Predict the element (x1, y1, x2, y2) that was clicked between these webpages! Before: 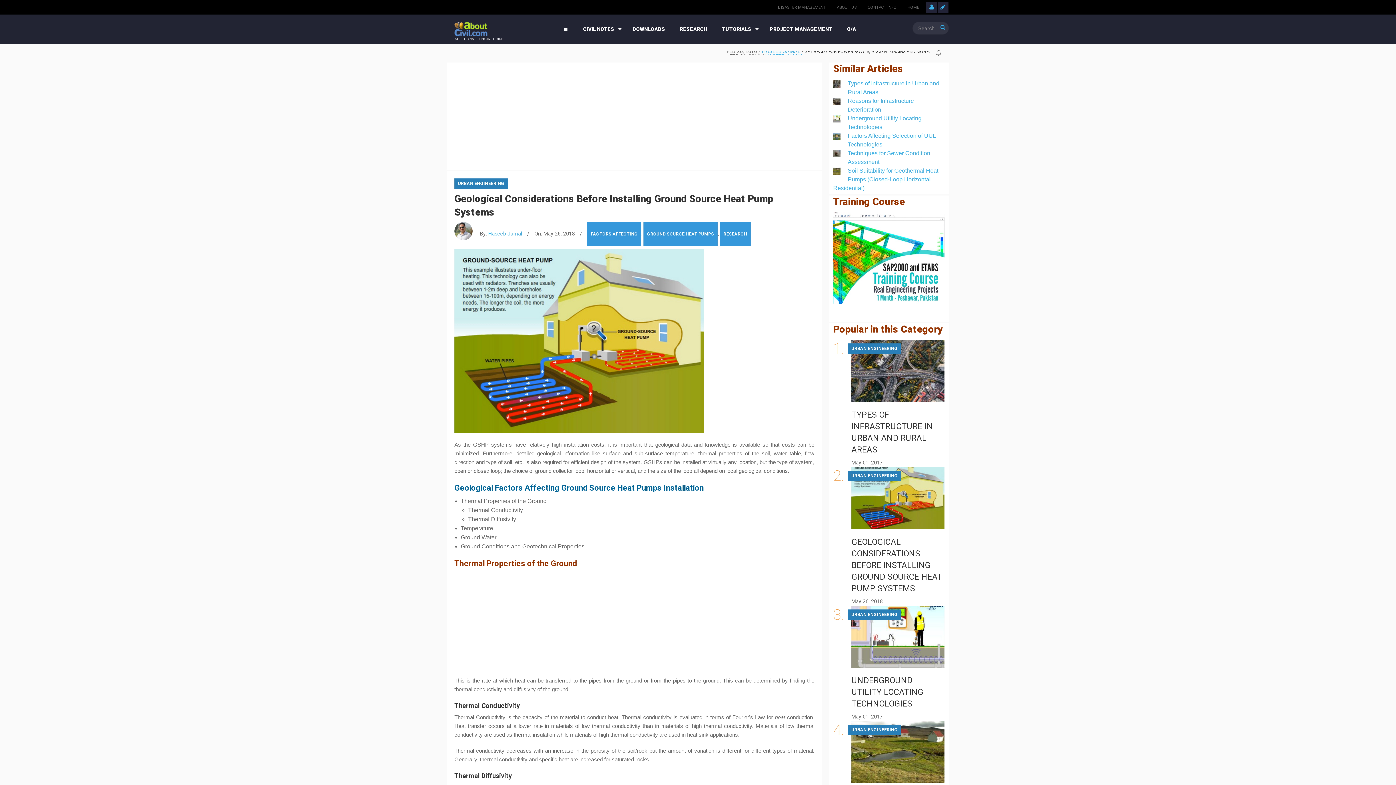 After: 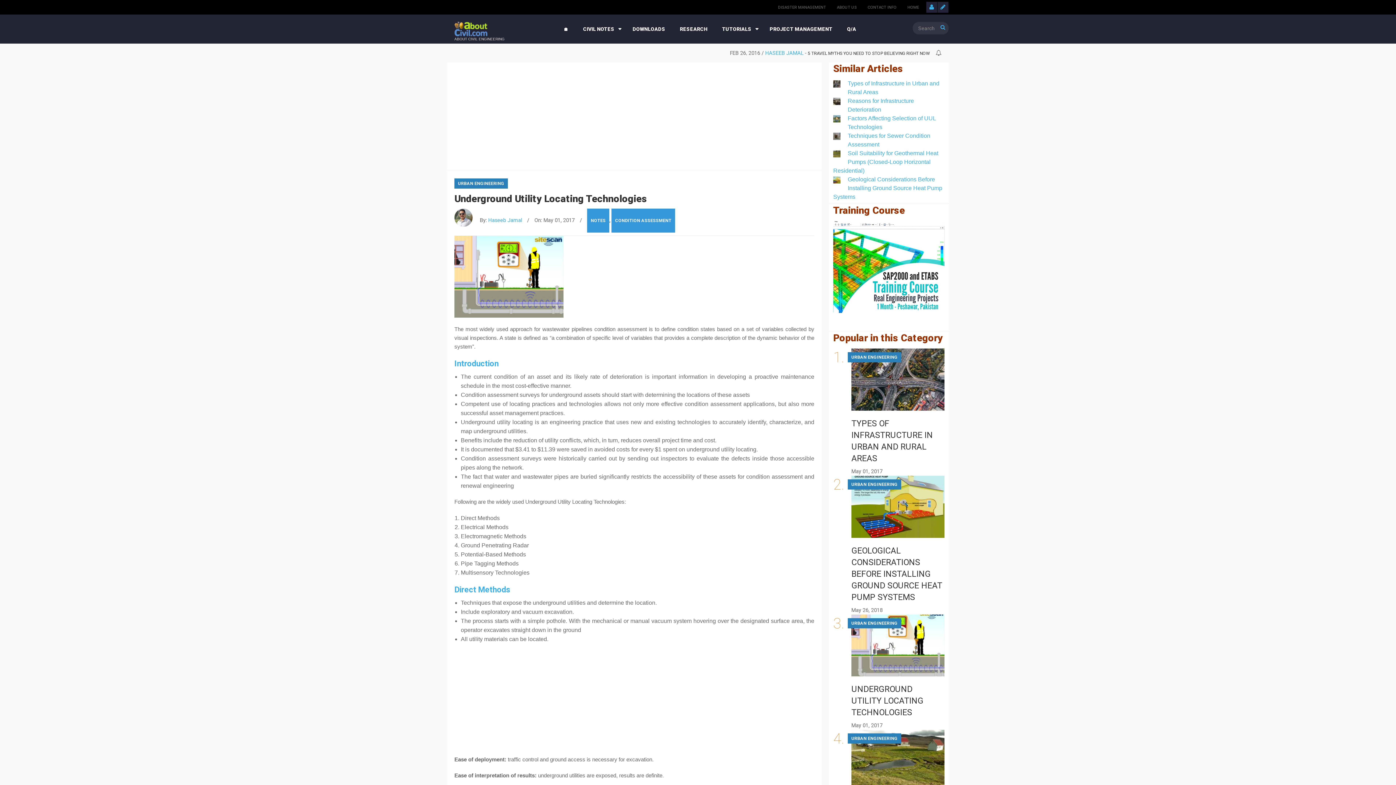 Action: bbox: (851, 633, 944, 639)